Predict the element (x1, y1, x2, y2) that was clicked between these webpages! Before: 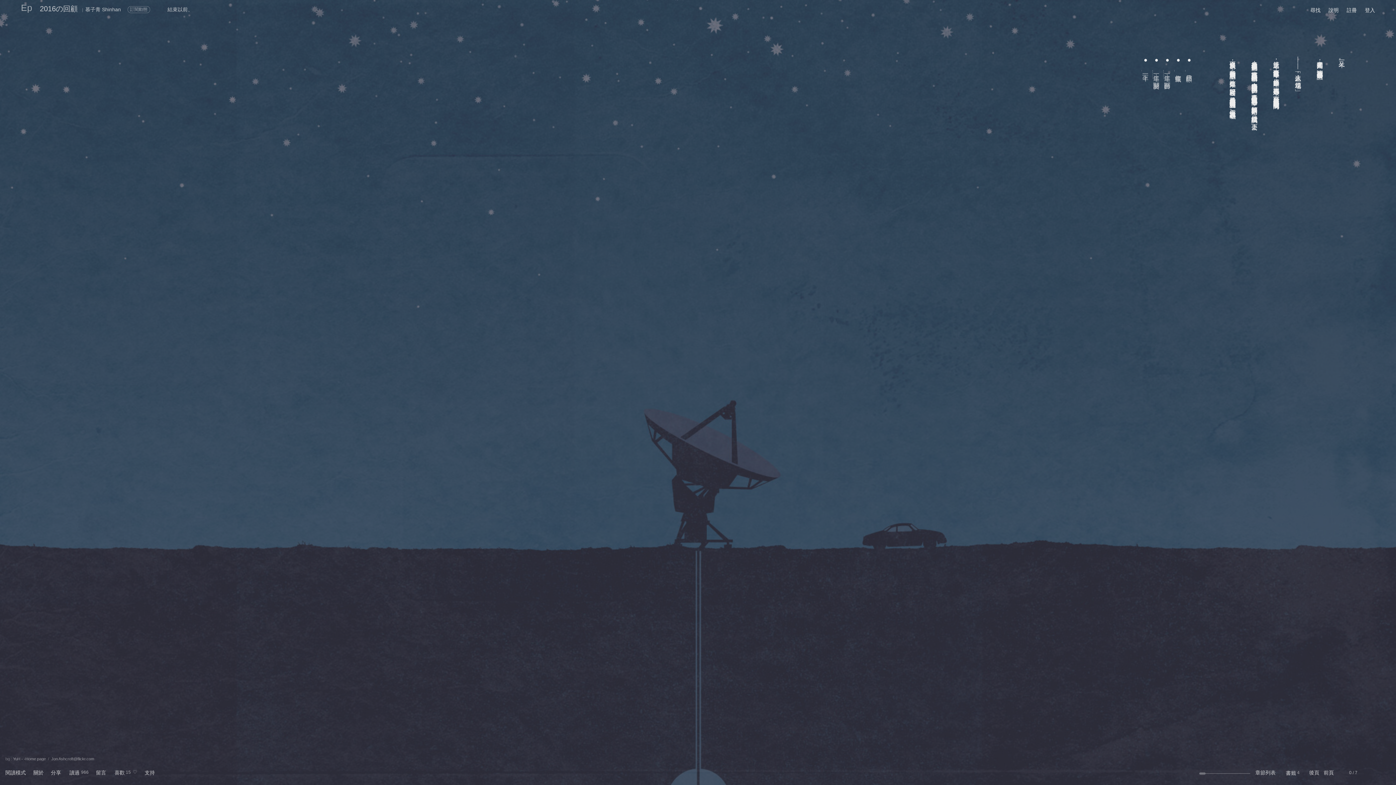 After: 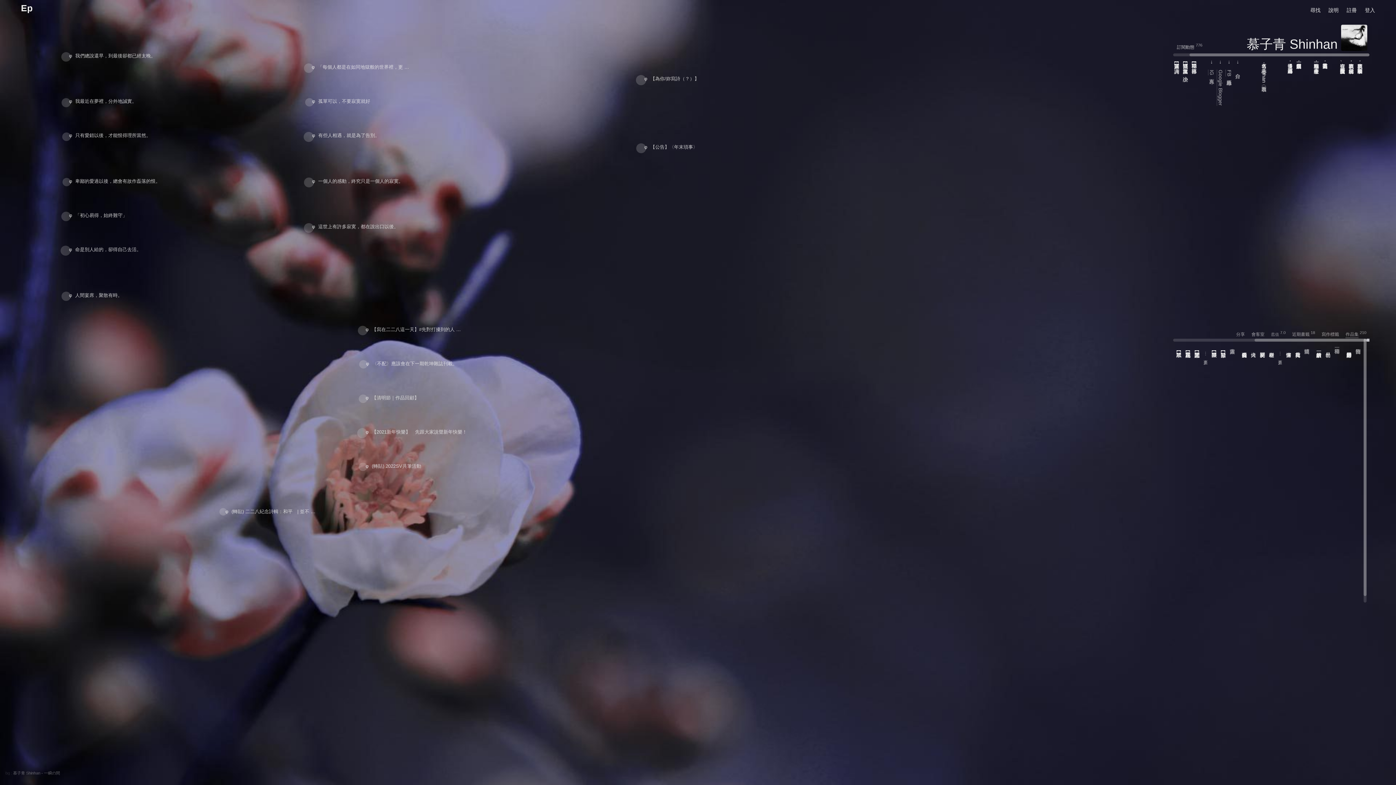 Action: bbox: (85, 7, 120, 12) label: 慕子青 Shinhan